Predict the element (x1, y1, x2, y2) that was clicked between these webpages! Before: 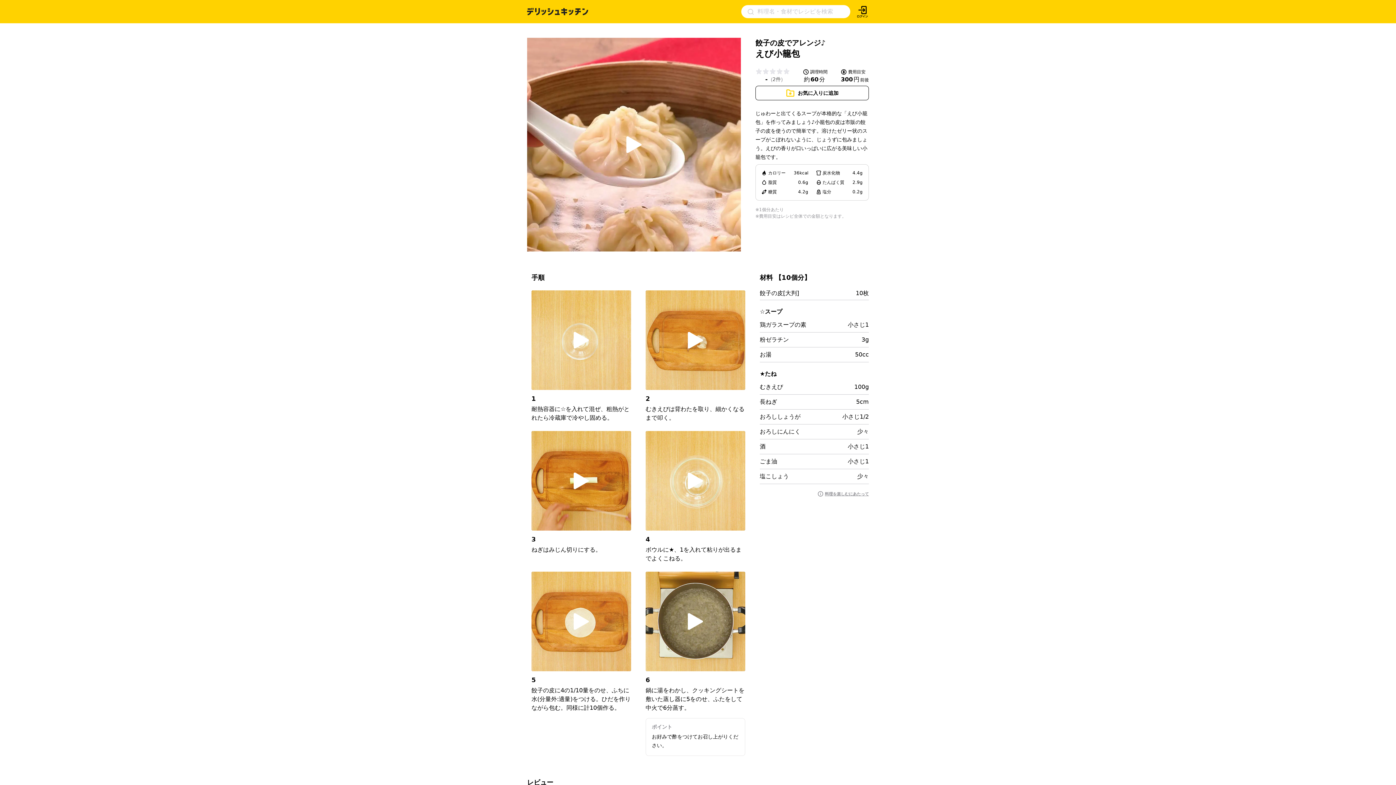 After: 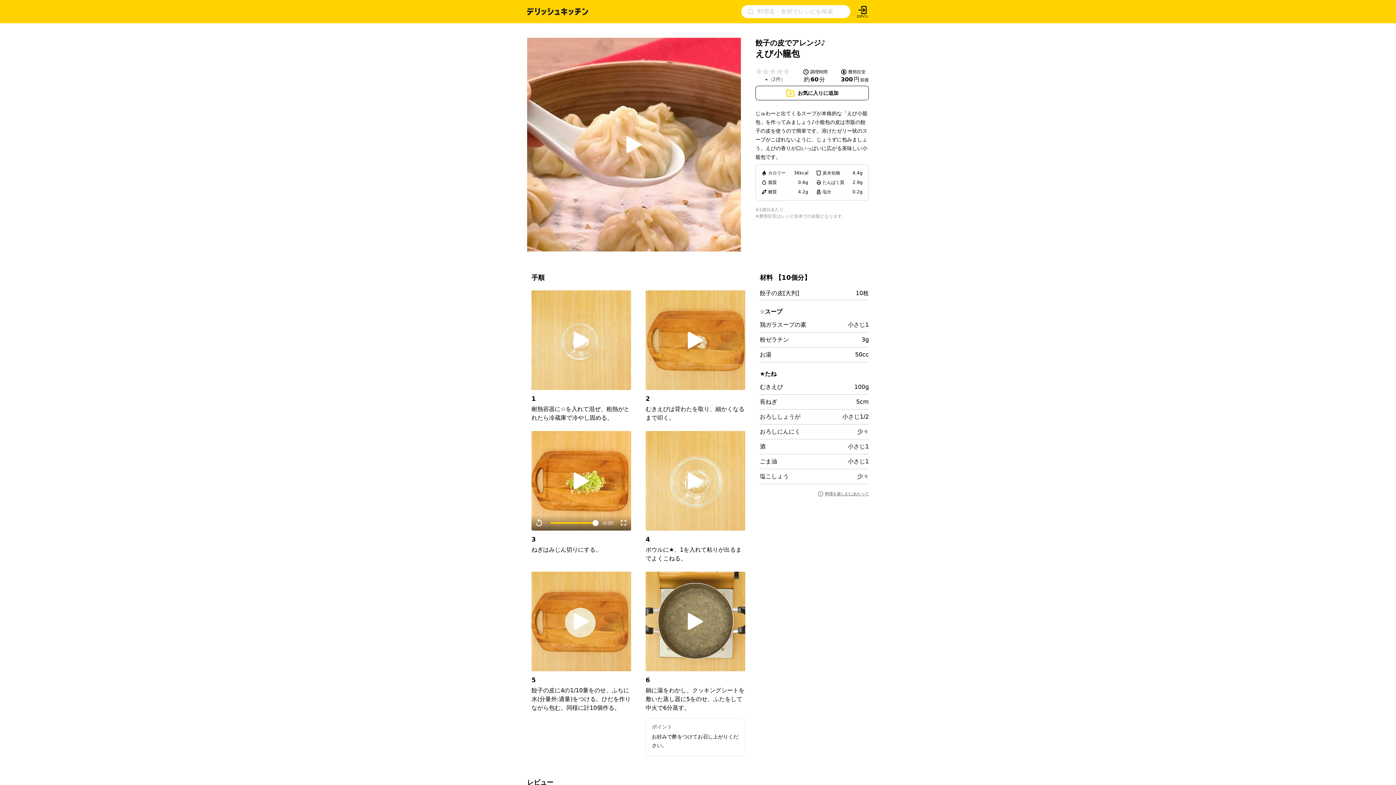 Action: bbox: (554, 462, 608, 499)